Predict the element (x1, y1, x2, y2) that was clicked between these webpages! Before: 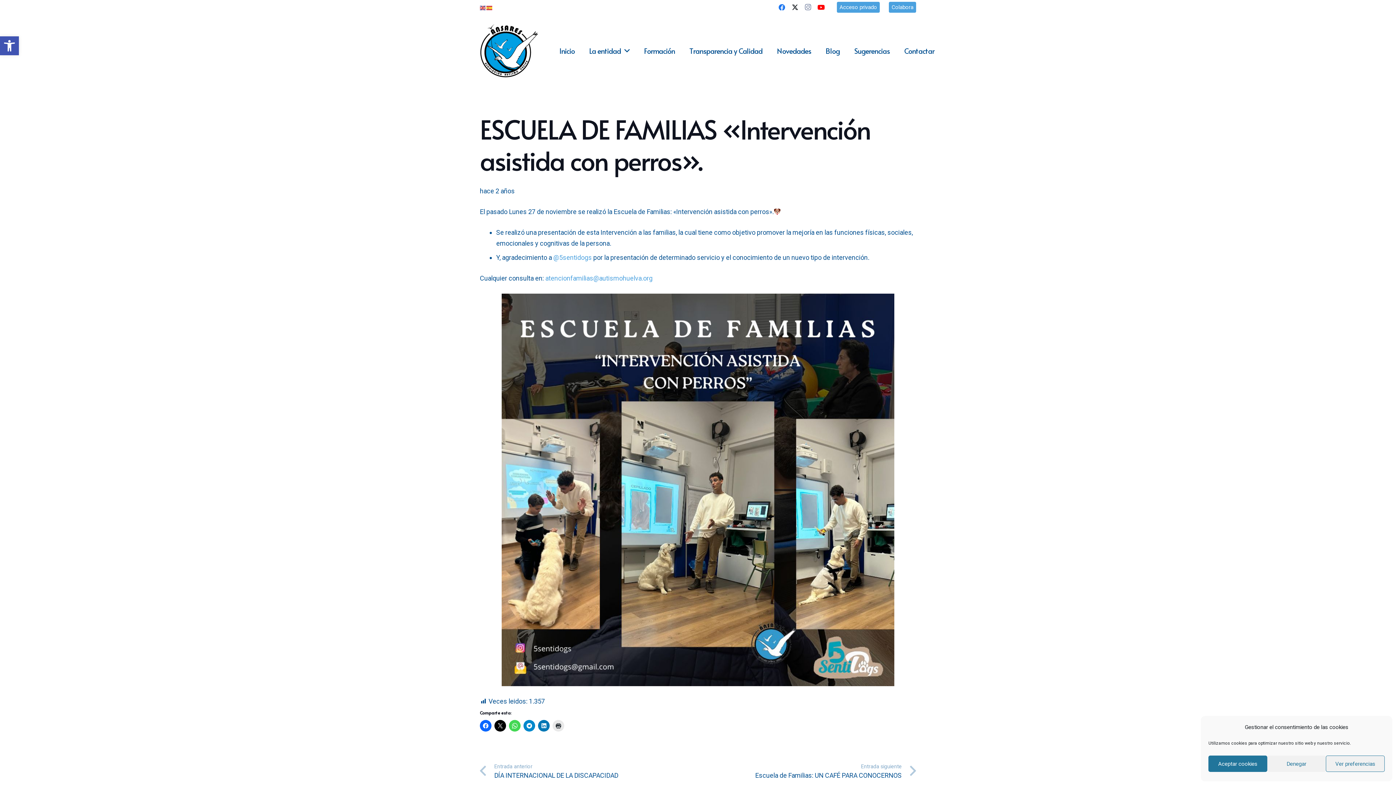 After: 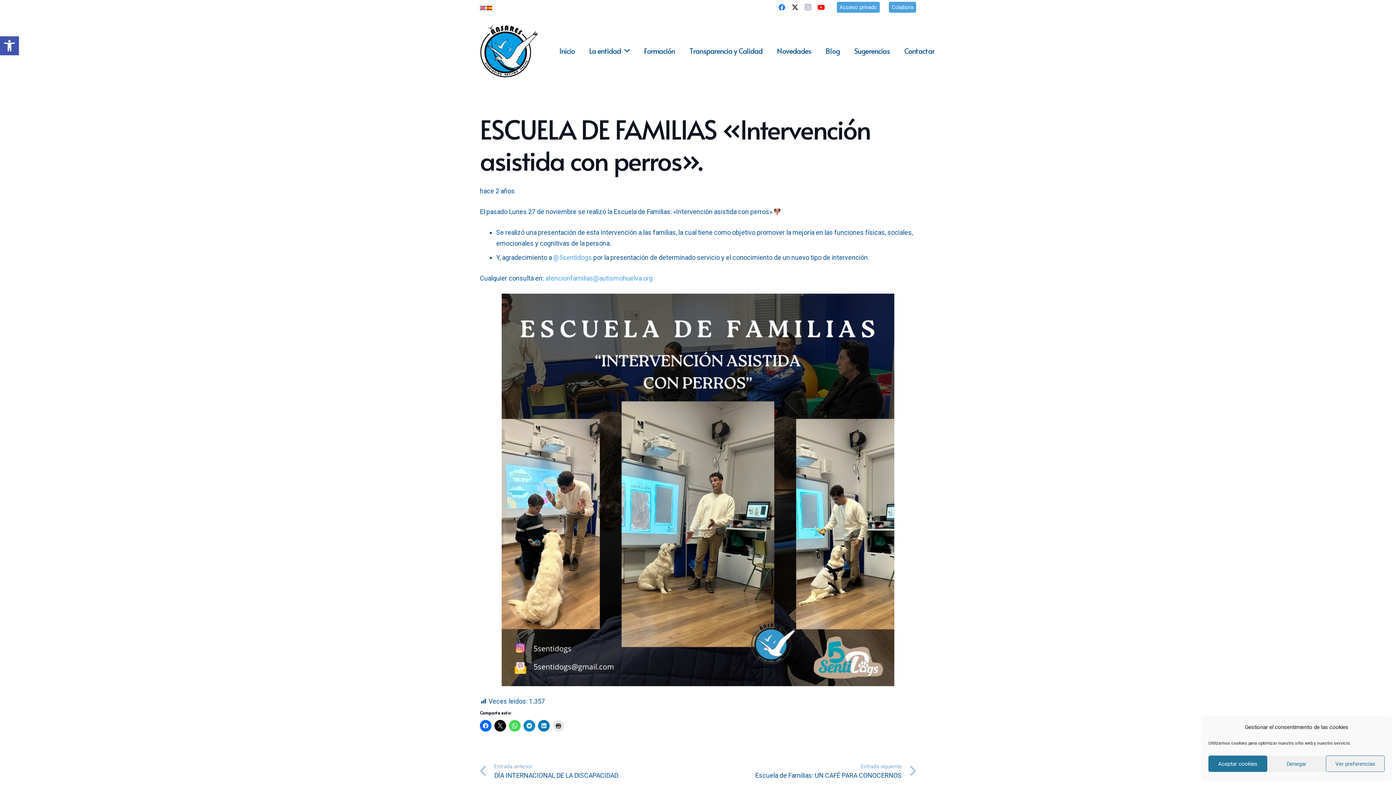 Action: bbox: (486, 3, 493, 11)